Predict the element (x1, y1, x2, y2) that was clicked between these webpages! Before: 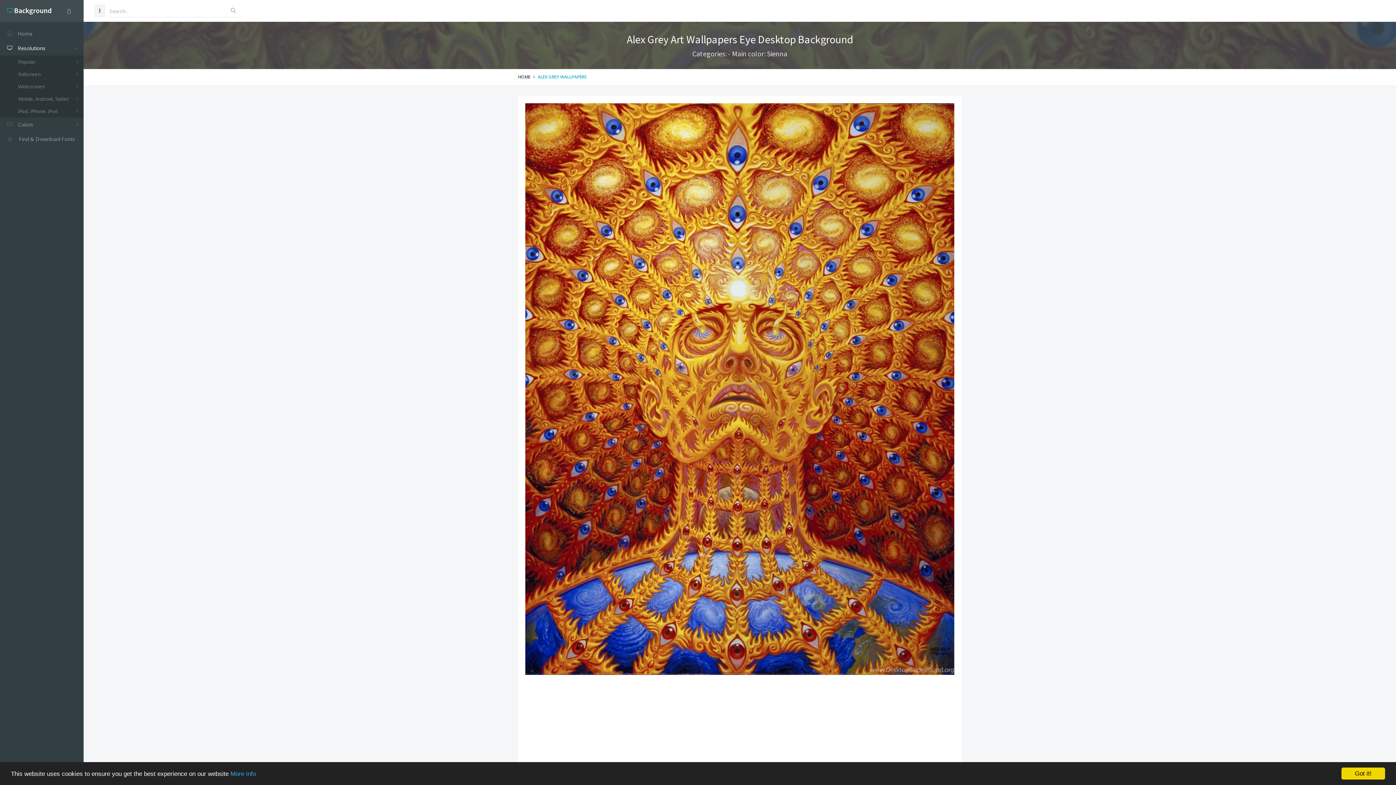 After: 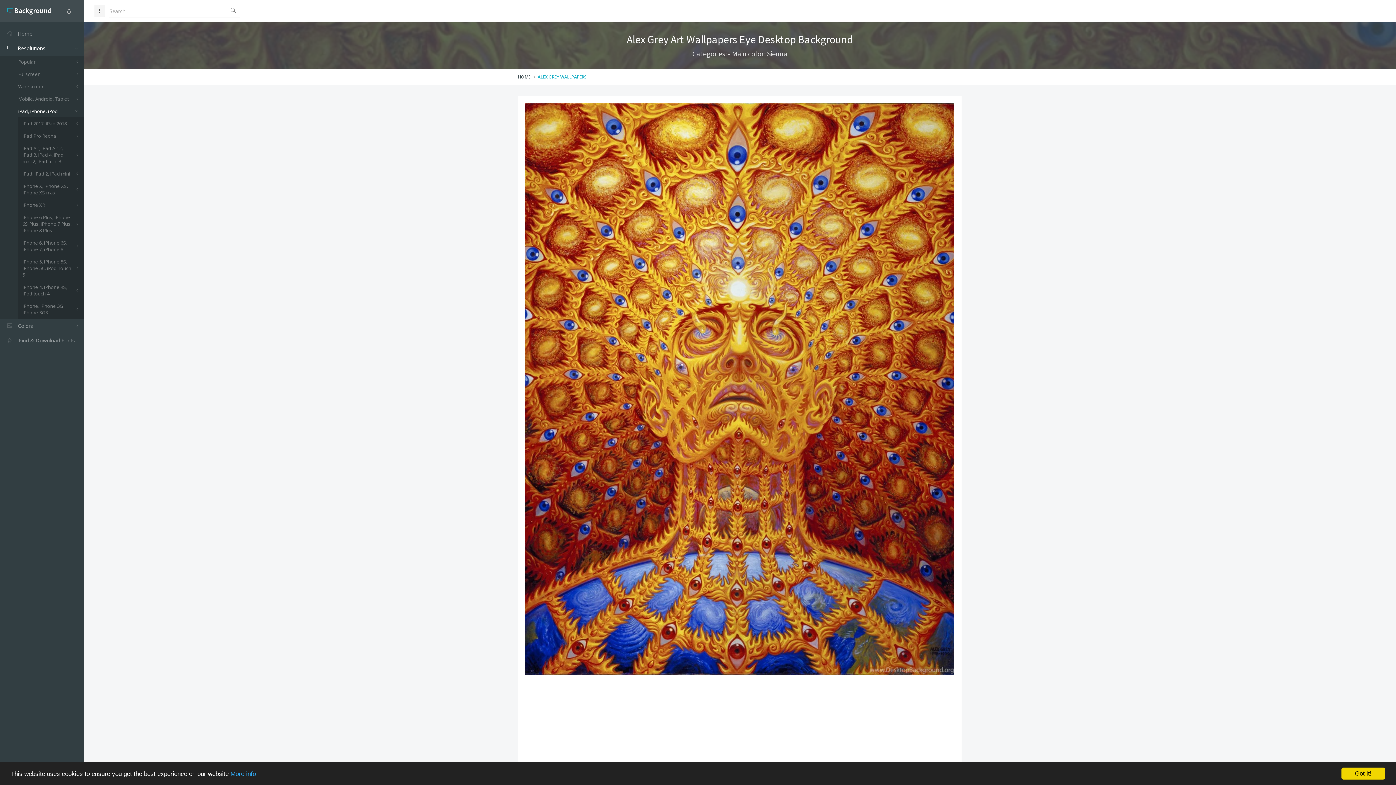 Action: label: iPad, iPhone, iPod bbox: (18, 105, 83, 117)